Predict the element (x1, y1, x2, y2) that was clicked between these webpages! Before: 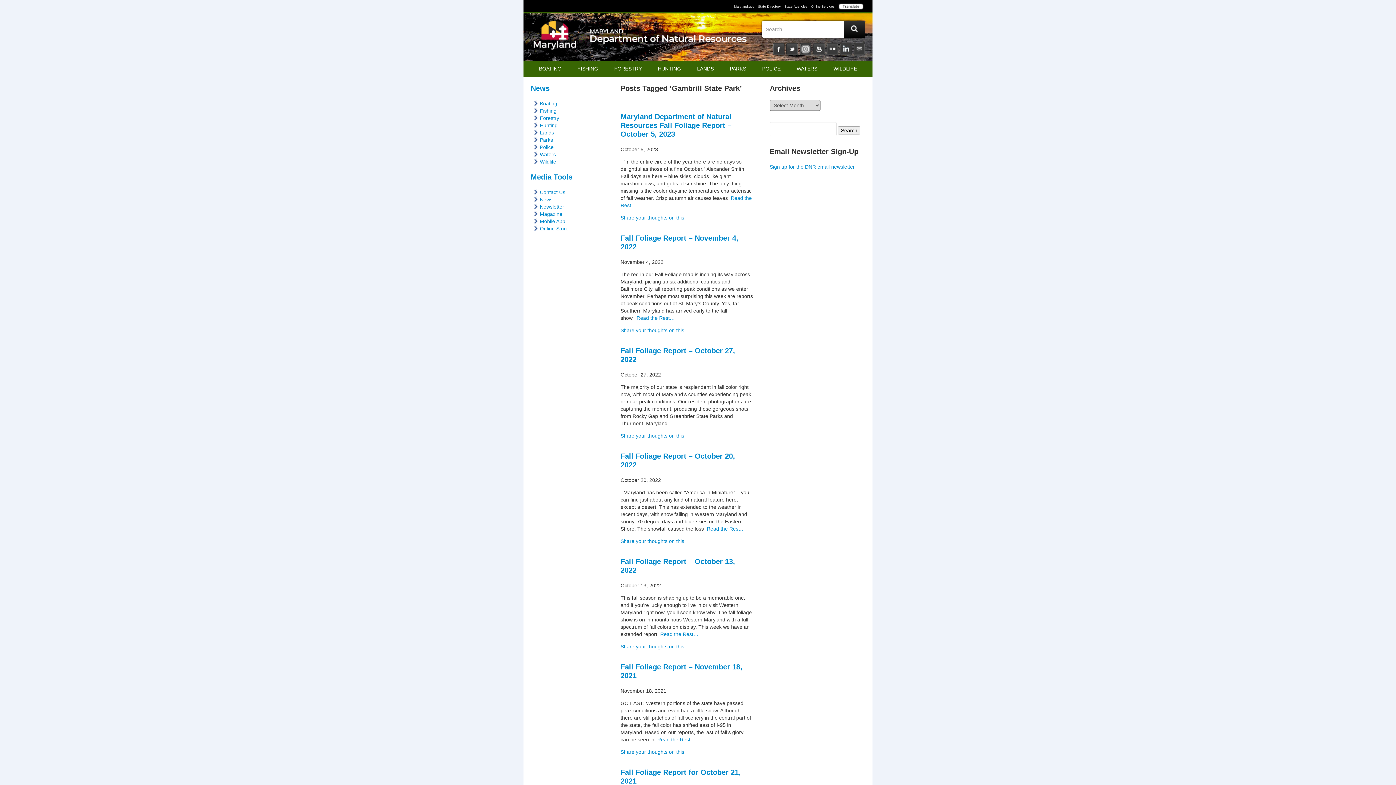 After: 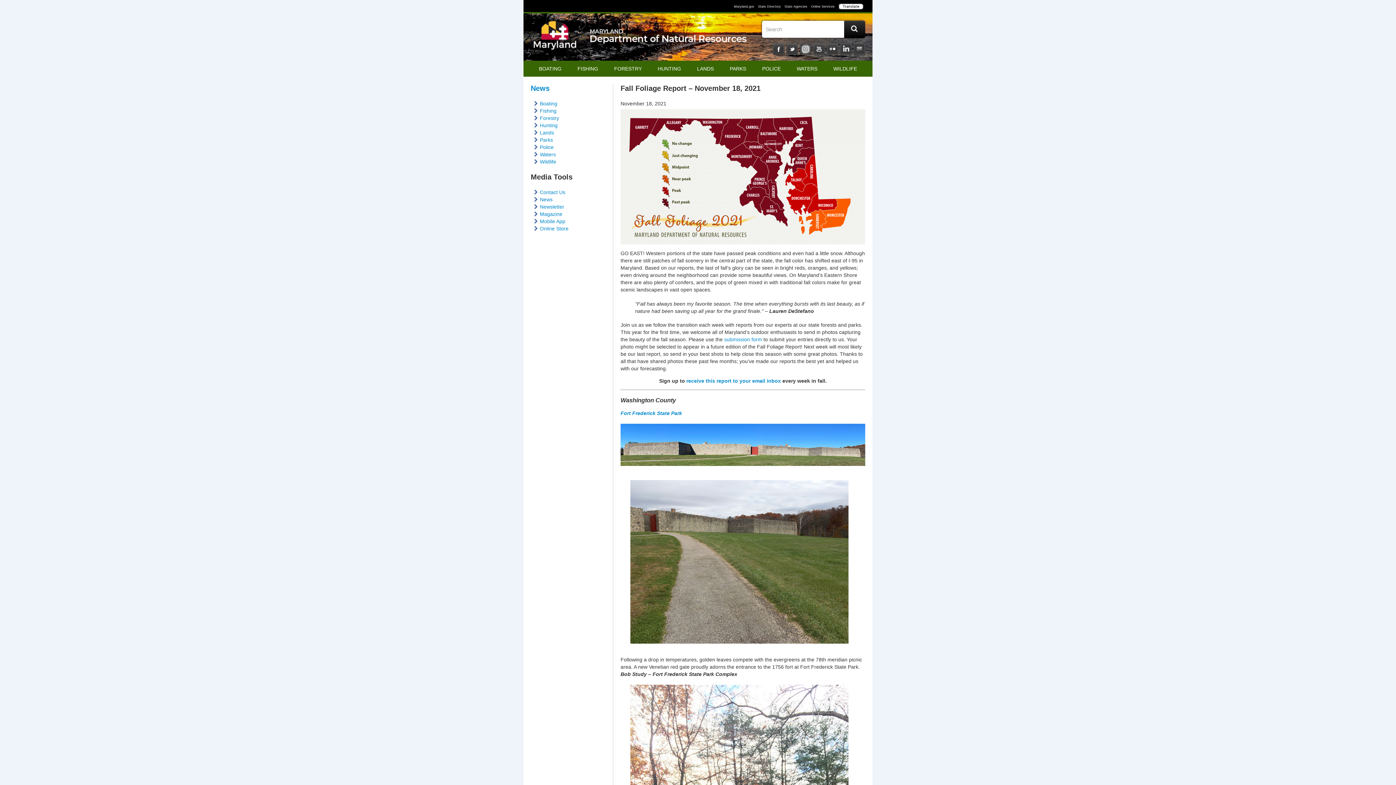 Action: label: Share your thoughts on this bbox: (620, 749, 684, 755)